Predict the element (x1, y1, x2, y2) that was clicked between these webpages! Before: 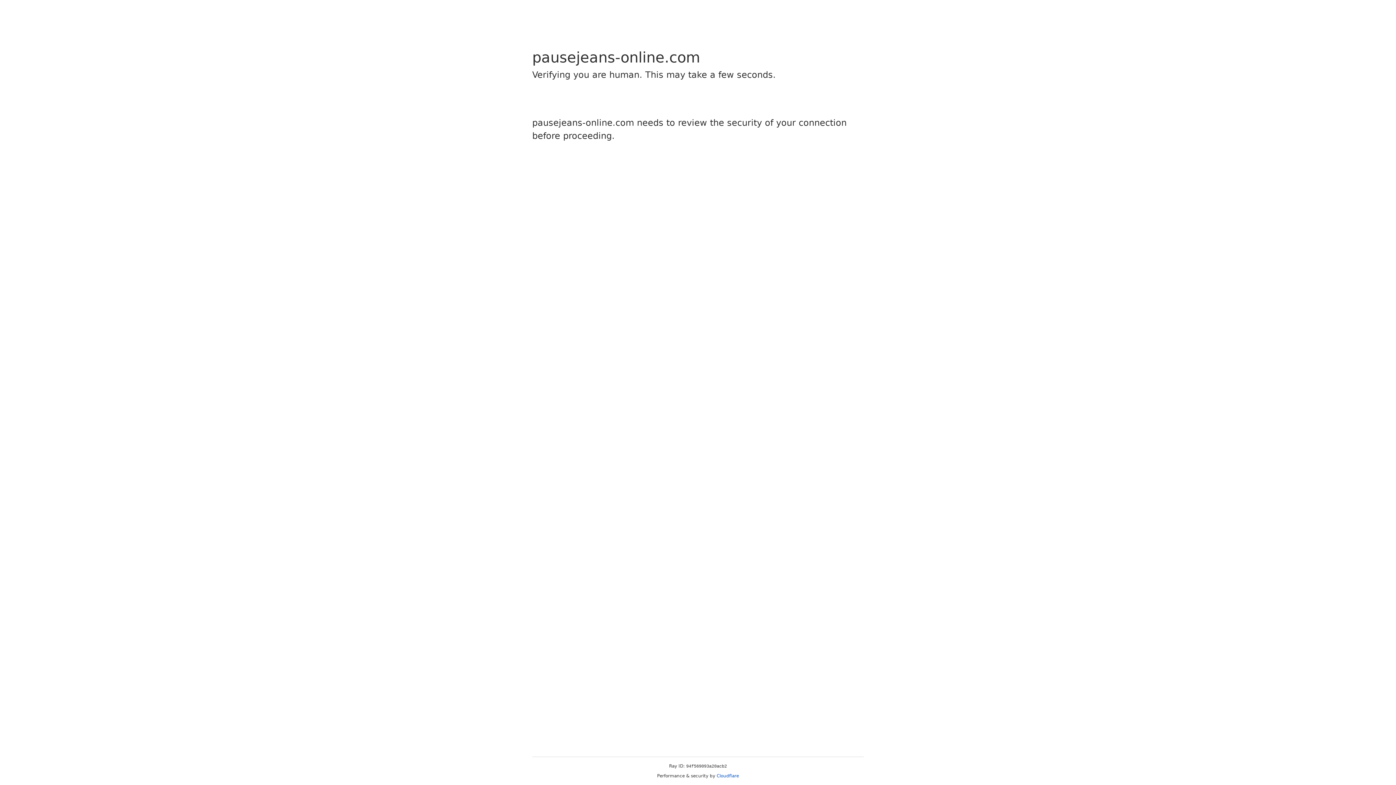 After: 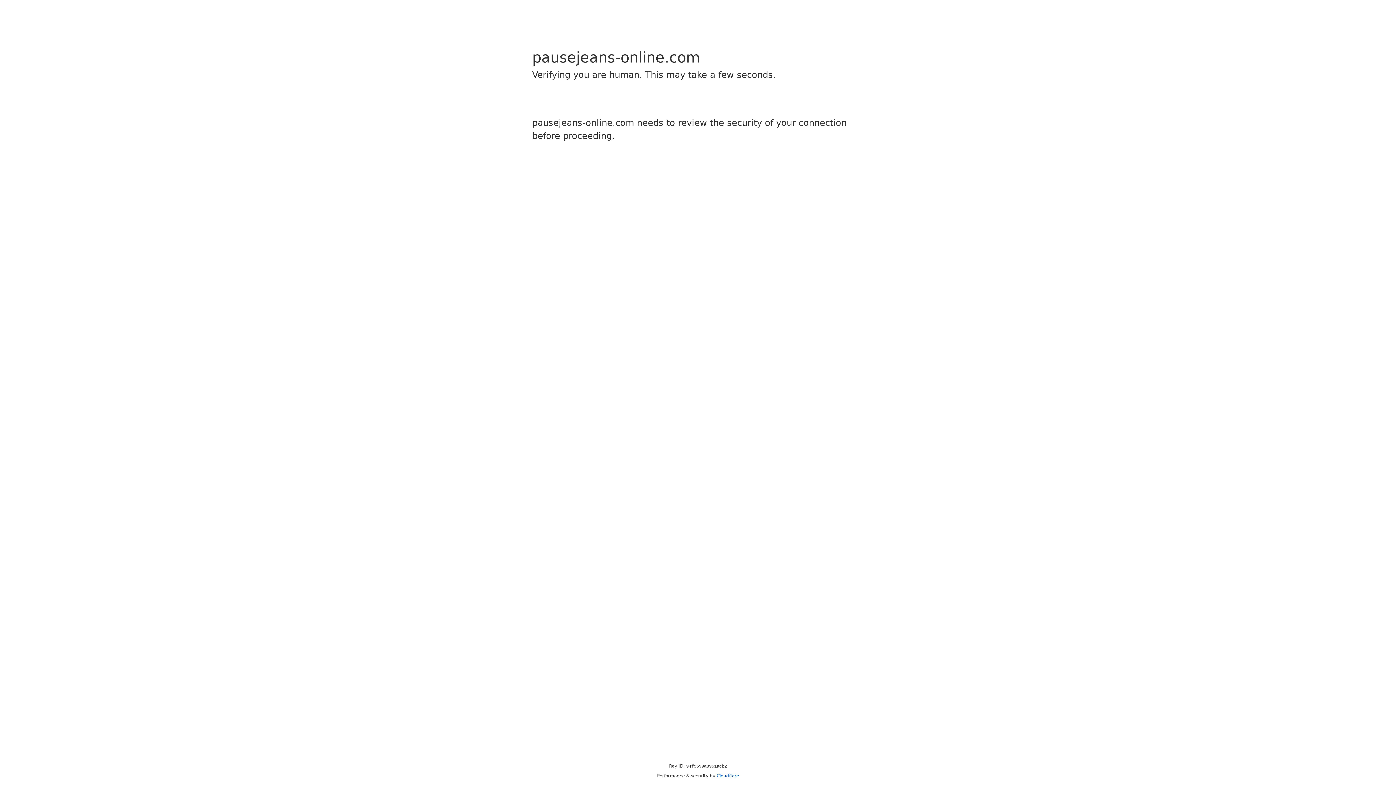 Action: bbox: (716, 773, 739, 778) label: Cloudflare